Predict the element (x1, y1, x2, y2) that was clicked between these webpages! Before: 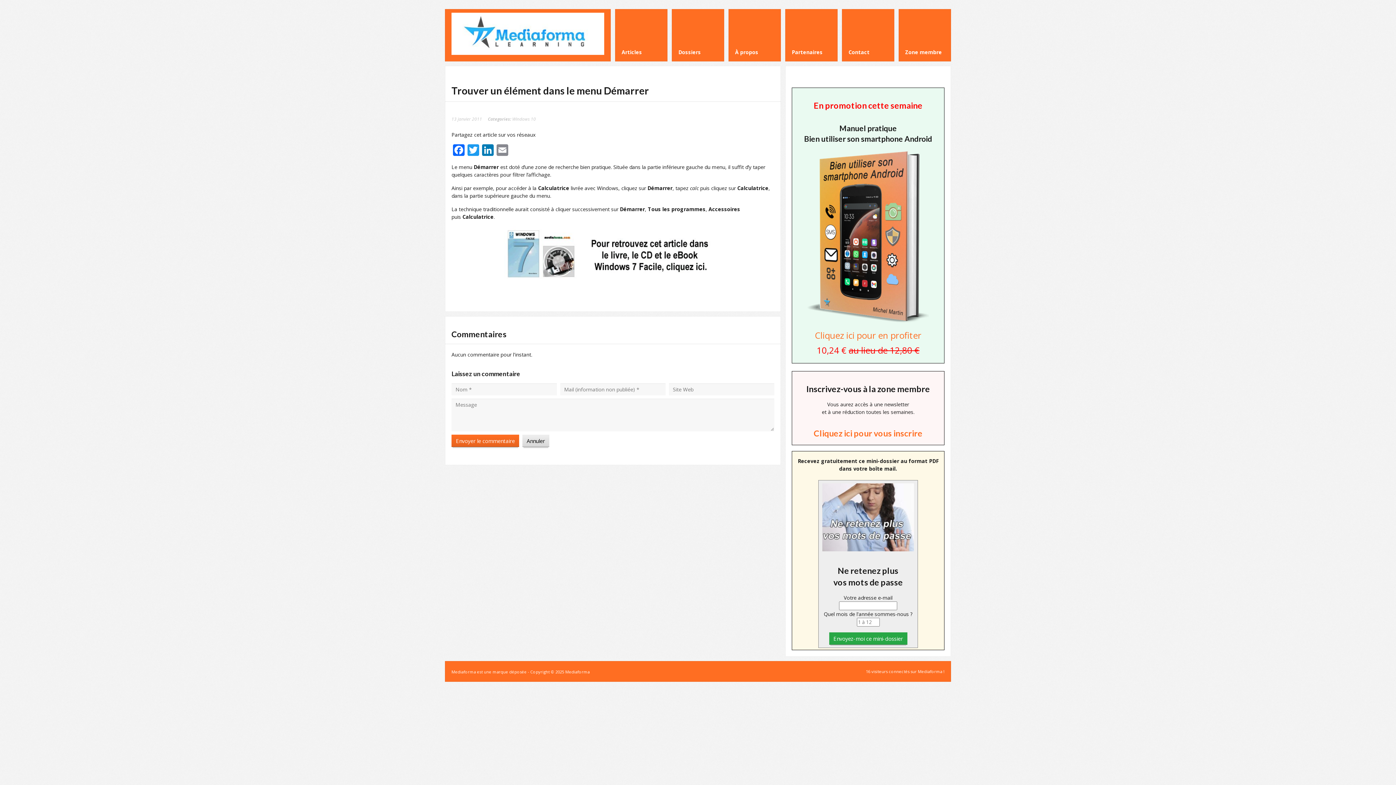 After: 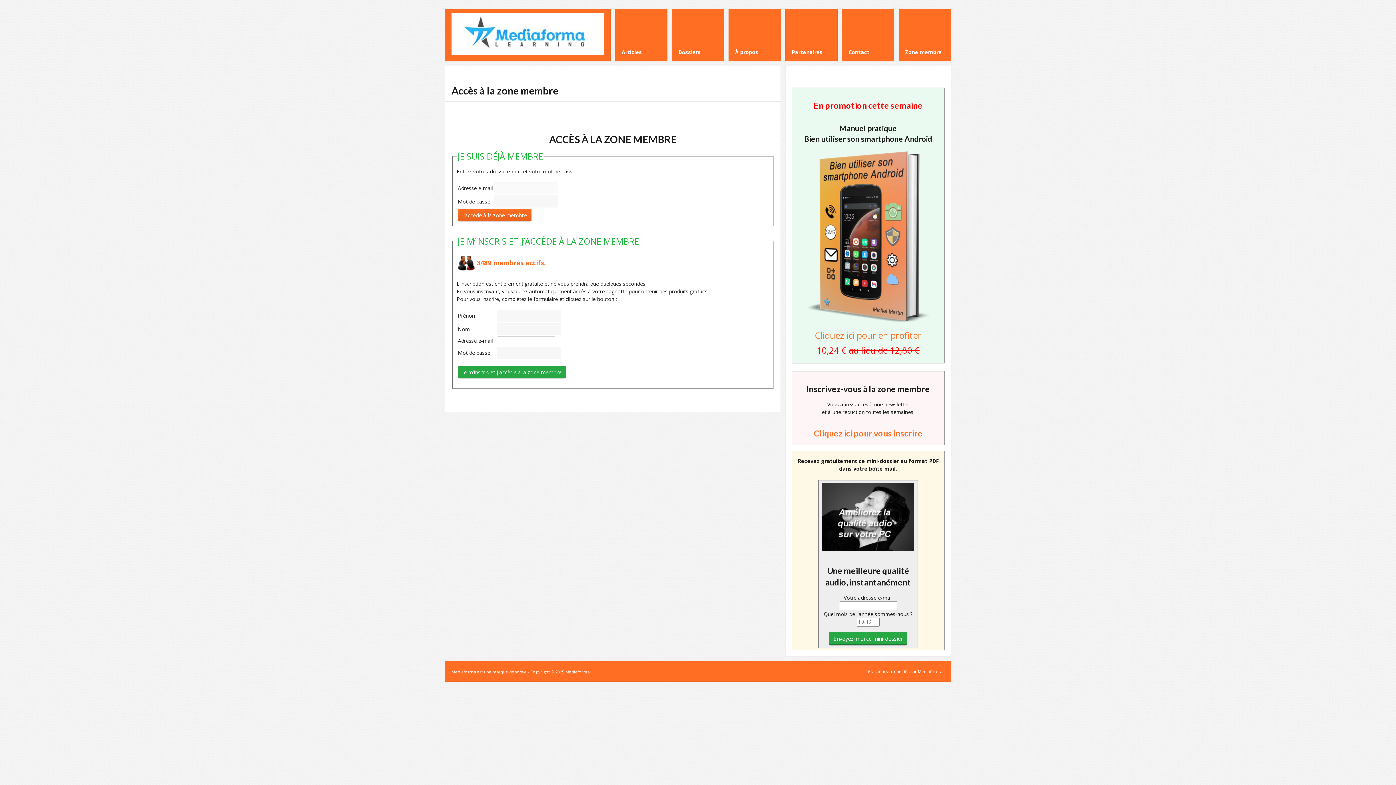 Action: bbox: (814, 428, 922, 438) label: Cliquez ici pour vous inscrire